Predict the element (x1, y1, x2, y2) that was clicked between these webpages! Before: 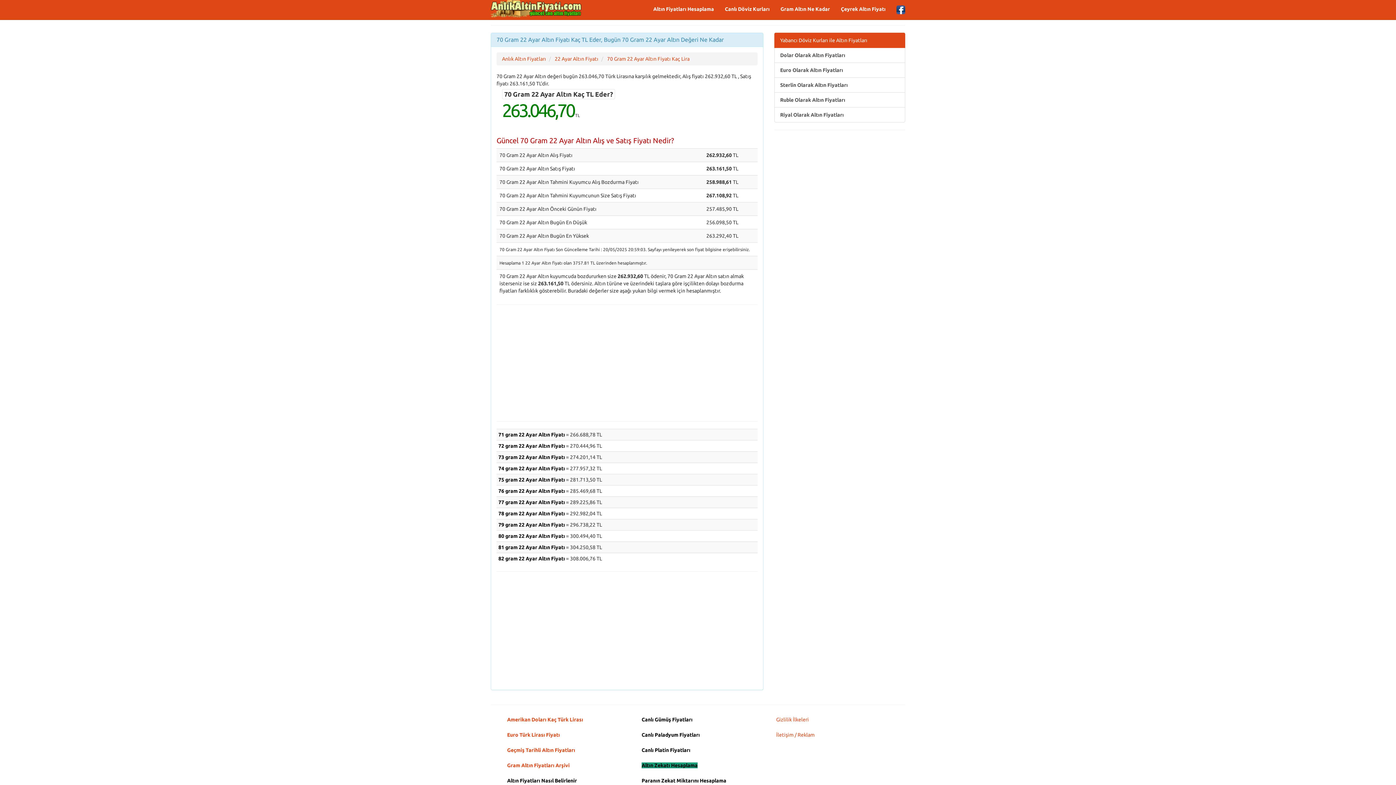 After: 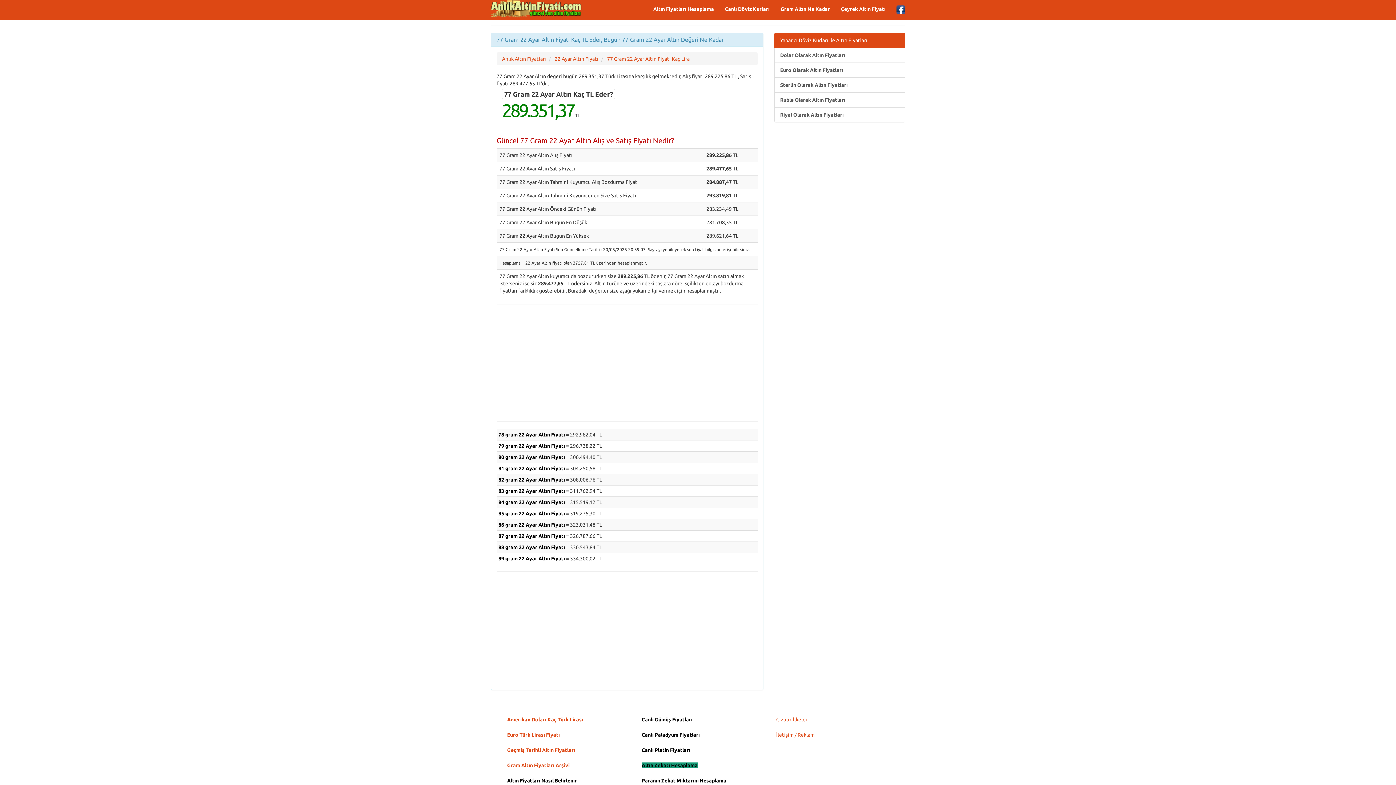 Action: label: 77 gram 22 Ayar Altın Fiyatı bbox: (498, 499, 565, 505)